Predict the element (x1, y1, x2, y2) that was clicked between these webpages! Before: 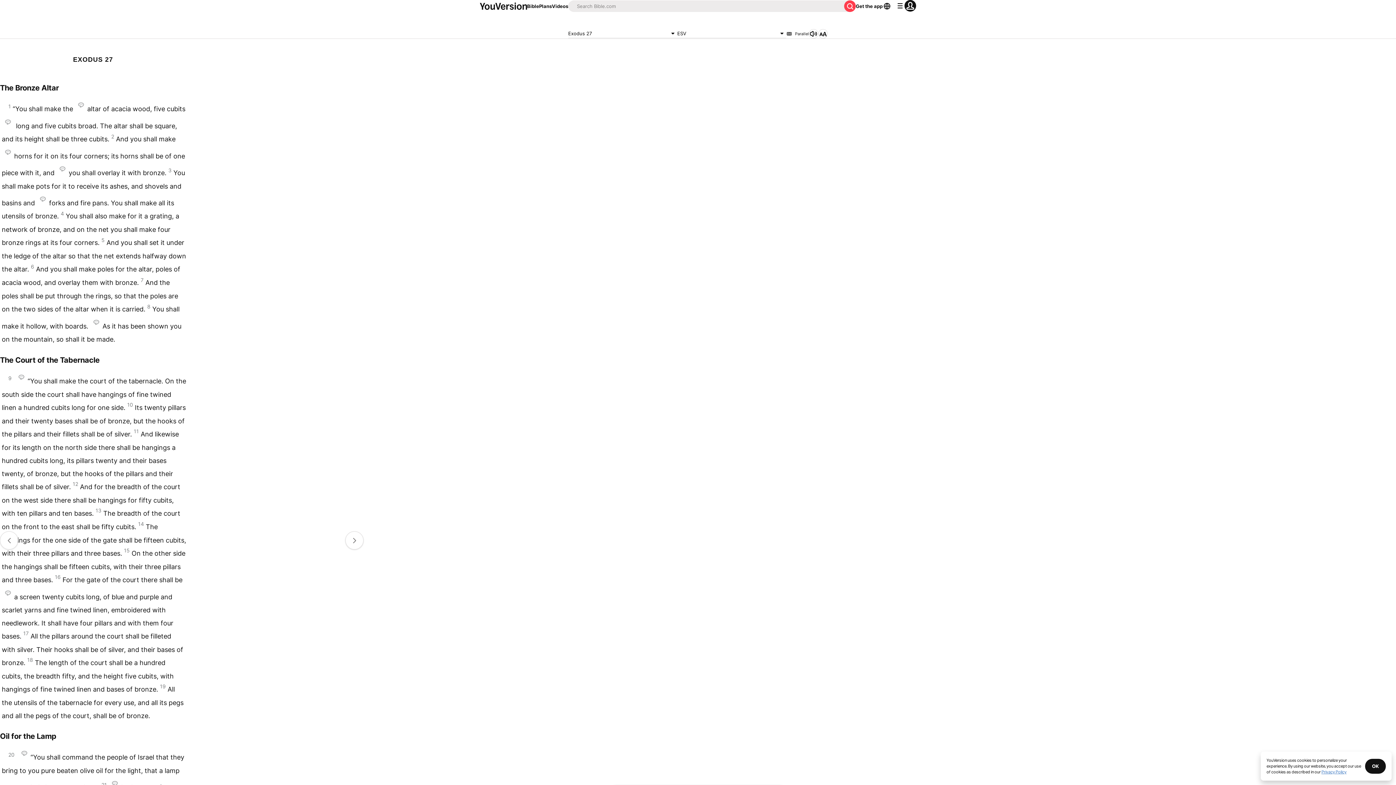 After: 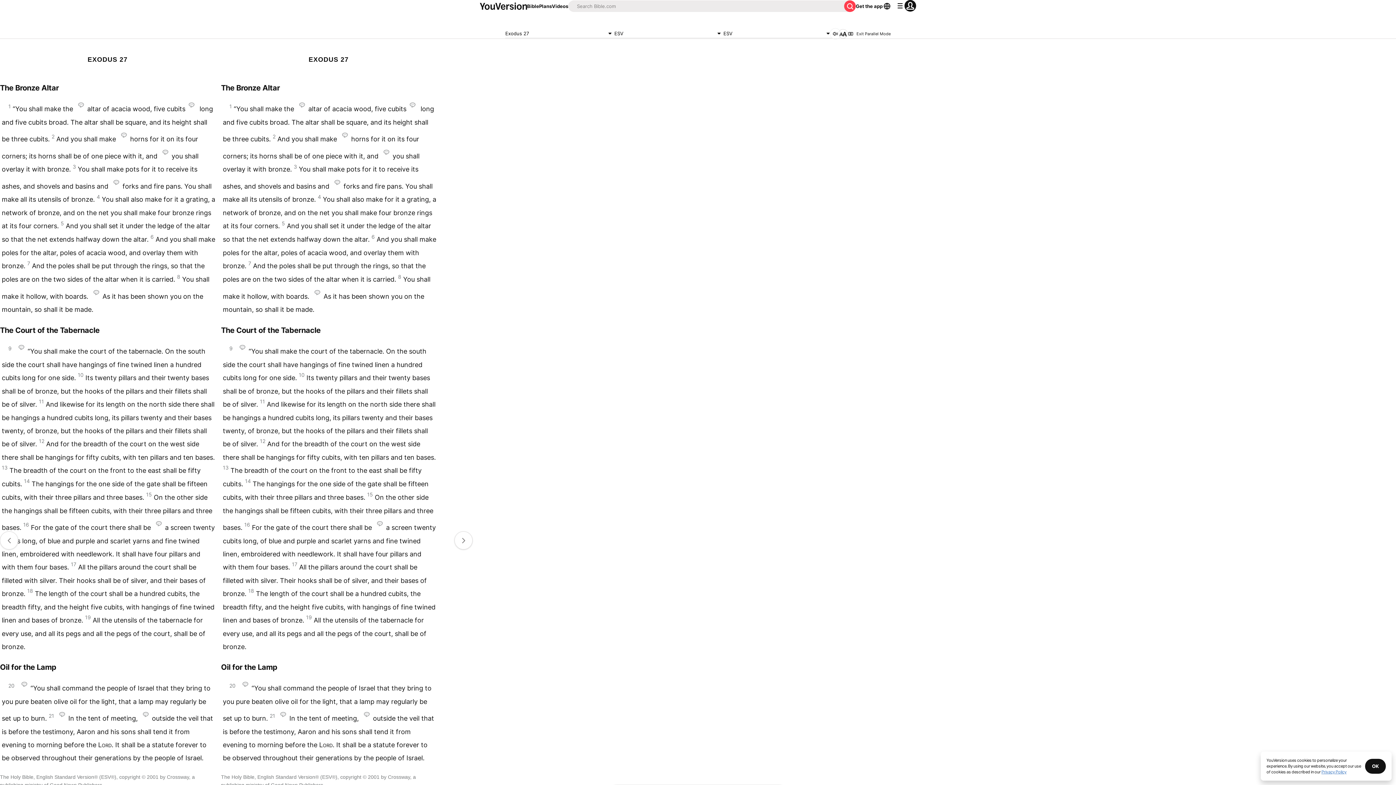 Action: label: Parallel bbox: (786, 30, 809, 36)